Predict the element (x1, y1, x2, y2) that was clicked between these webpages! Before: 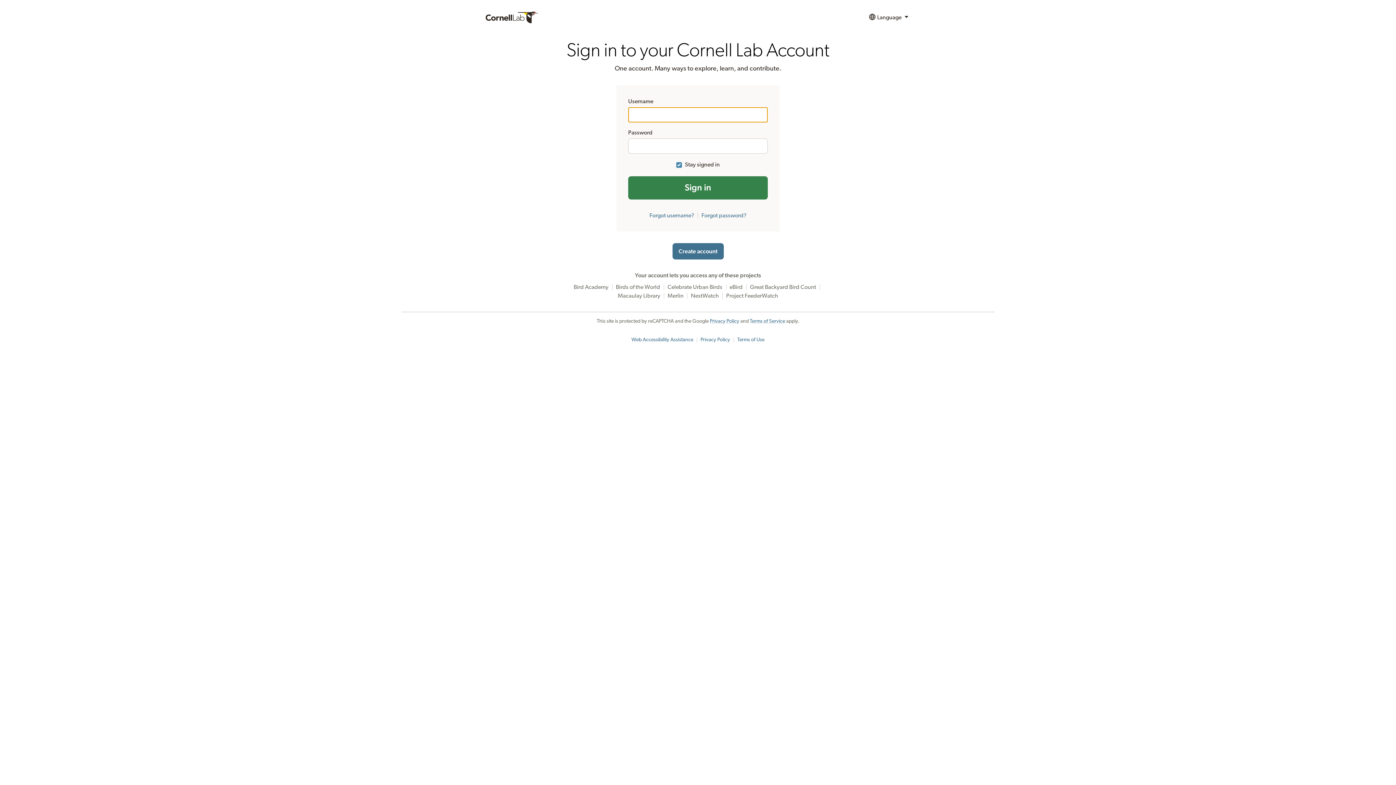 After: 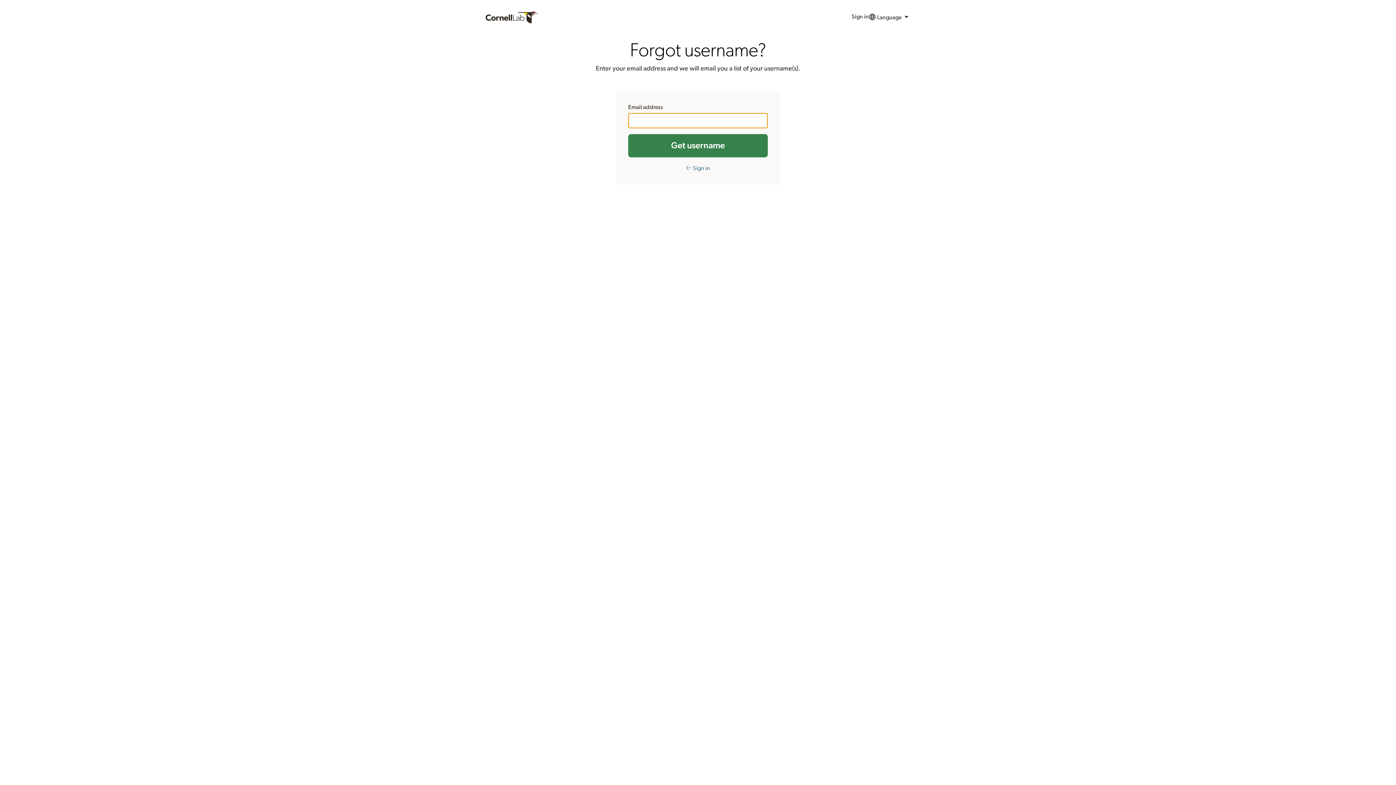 Action: label: Forgot username? bbox: (649, 212, 694, 218)